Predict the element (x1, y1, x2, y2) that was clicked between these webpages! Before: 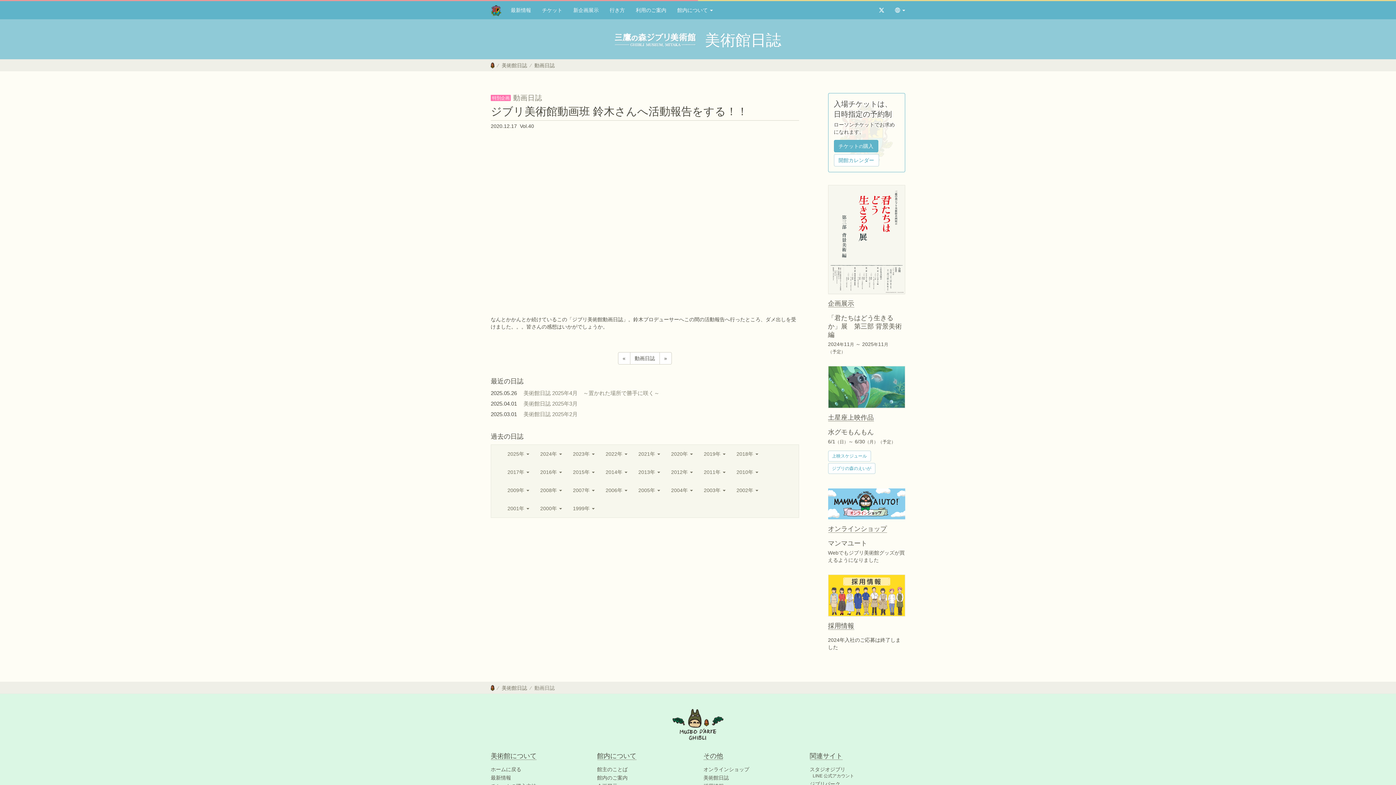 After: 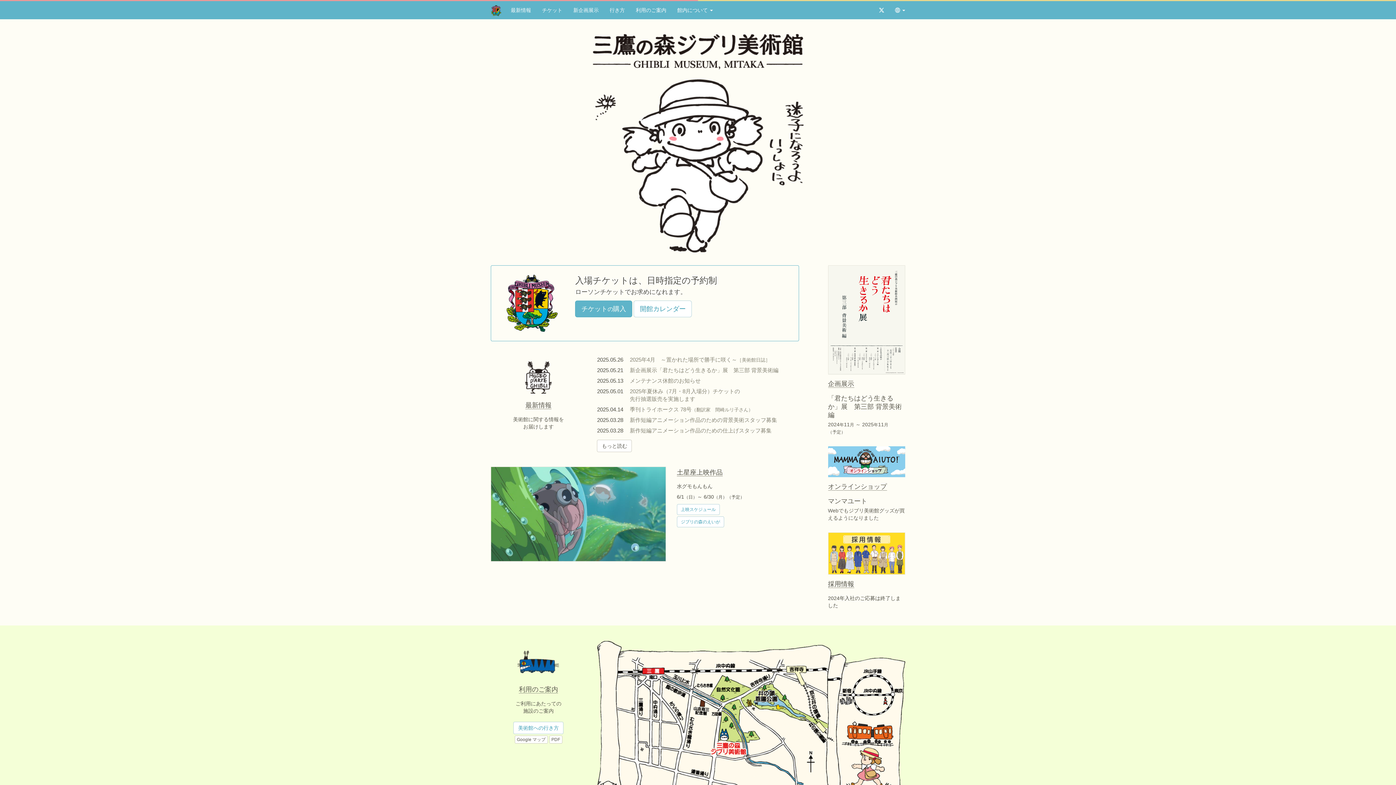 Action: bbox: (490, 7, 501, 13)